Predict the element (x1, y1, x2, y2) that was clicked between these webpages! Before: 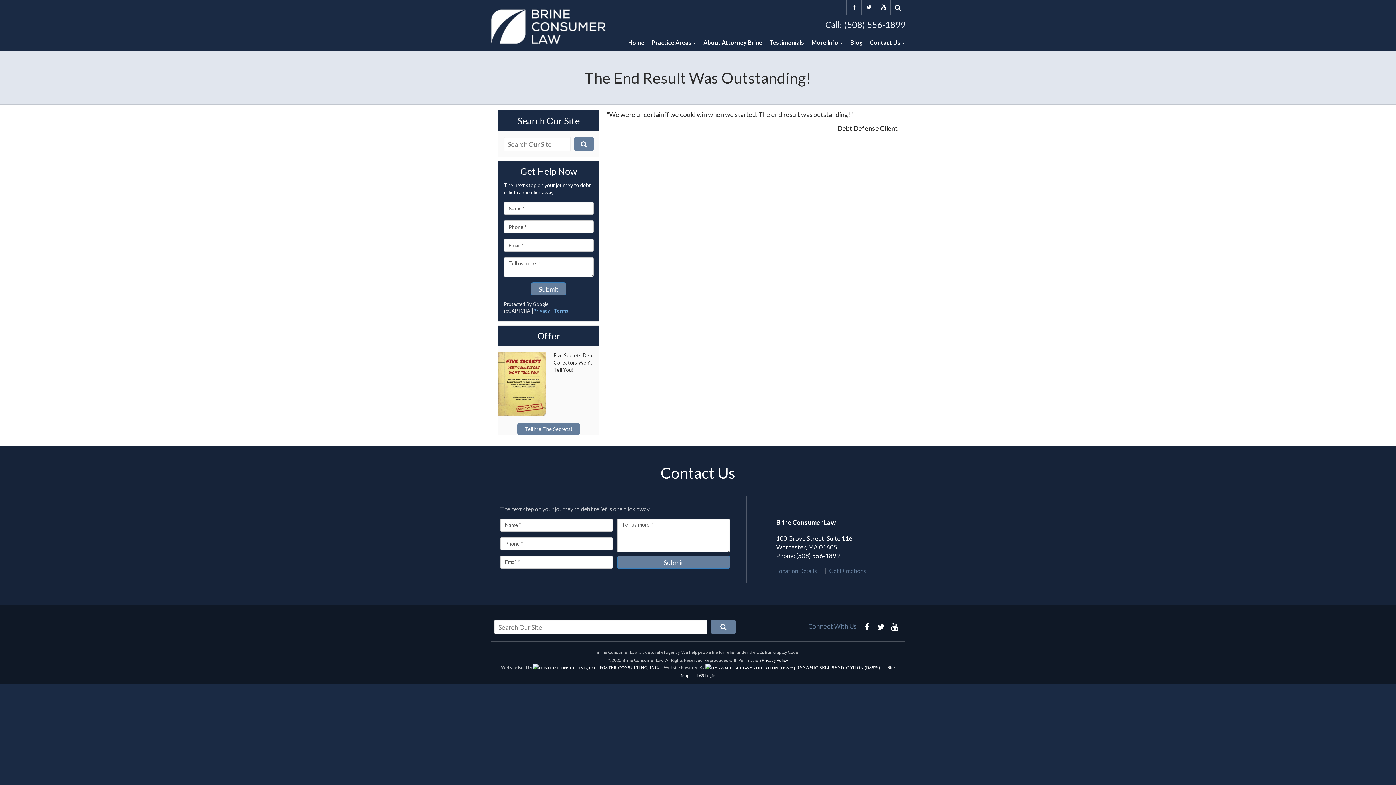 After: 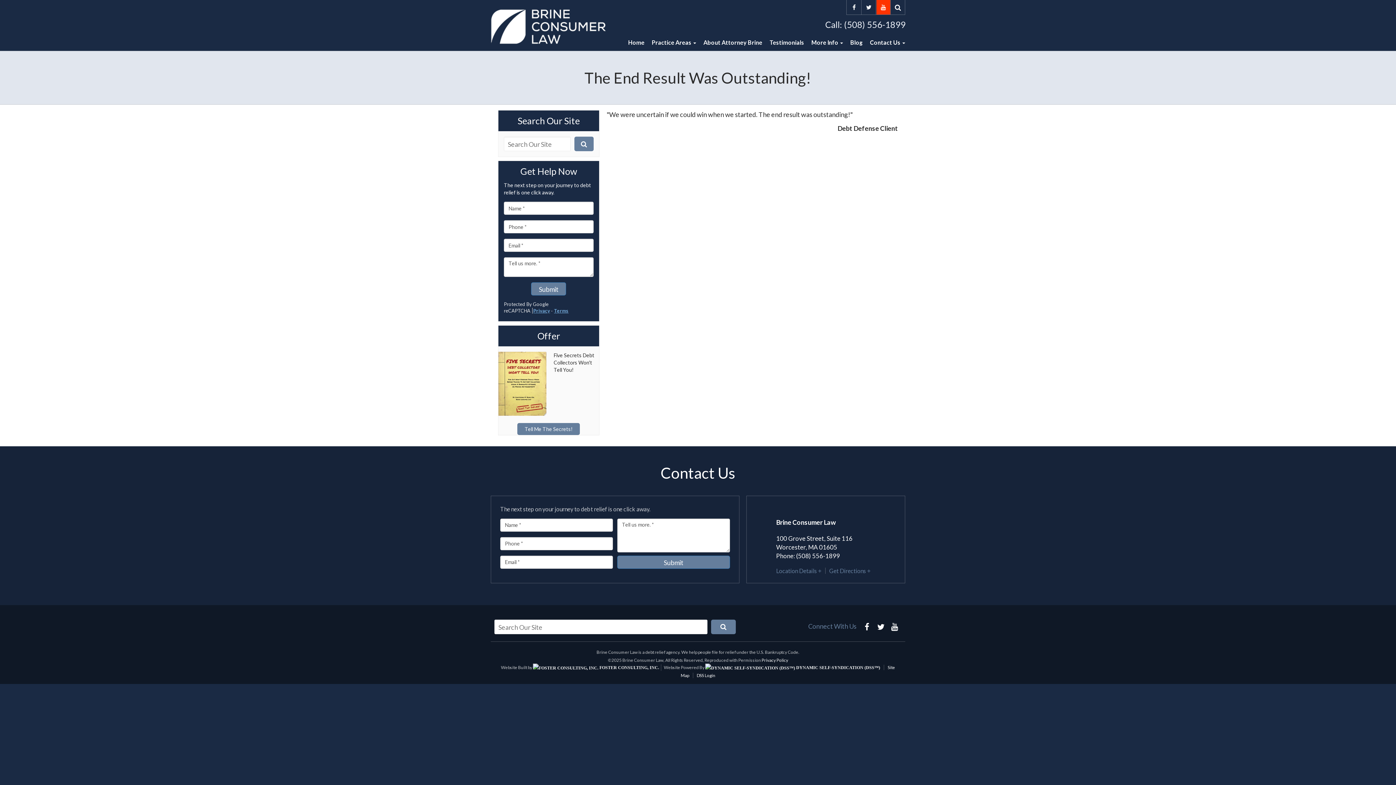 Action: bbox: (876, 0, 890, 14)